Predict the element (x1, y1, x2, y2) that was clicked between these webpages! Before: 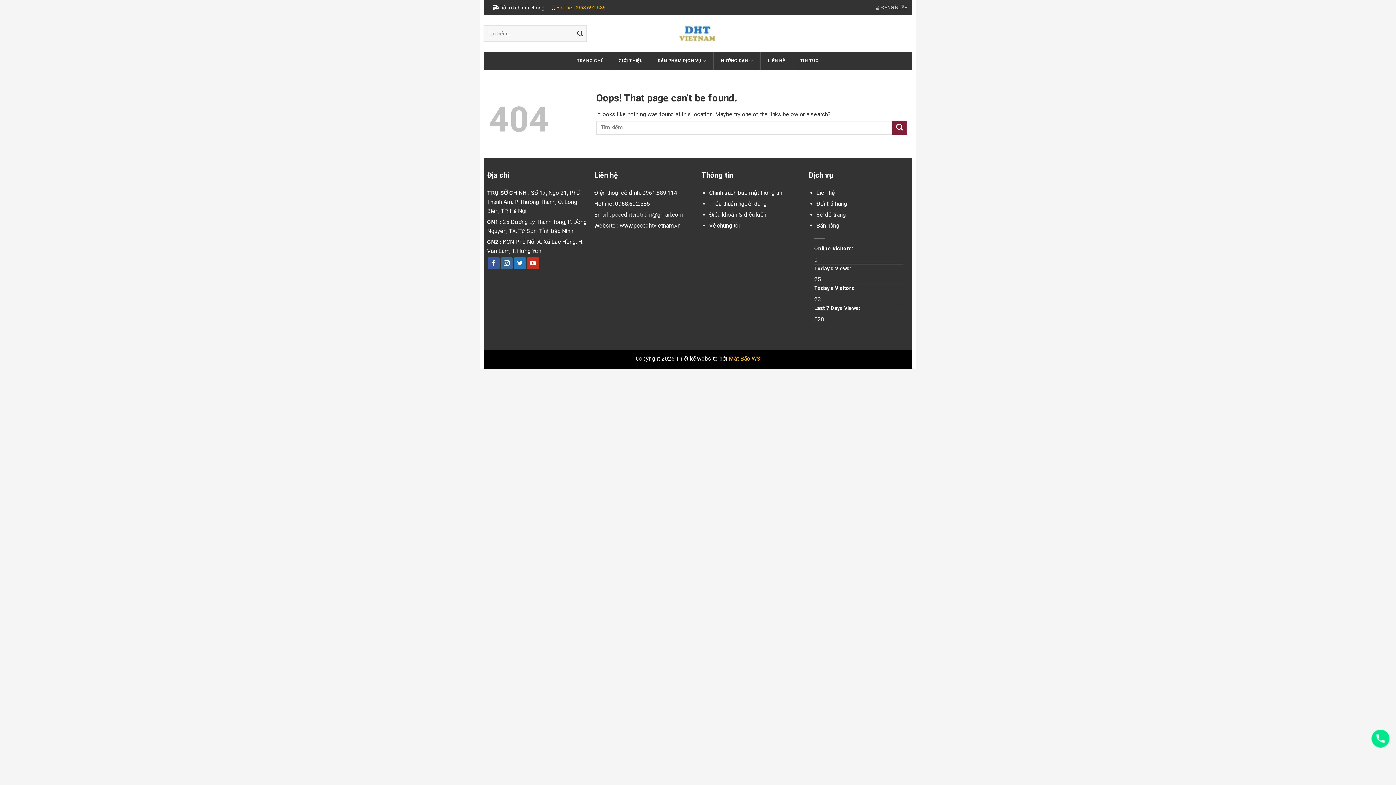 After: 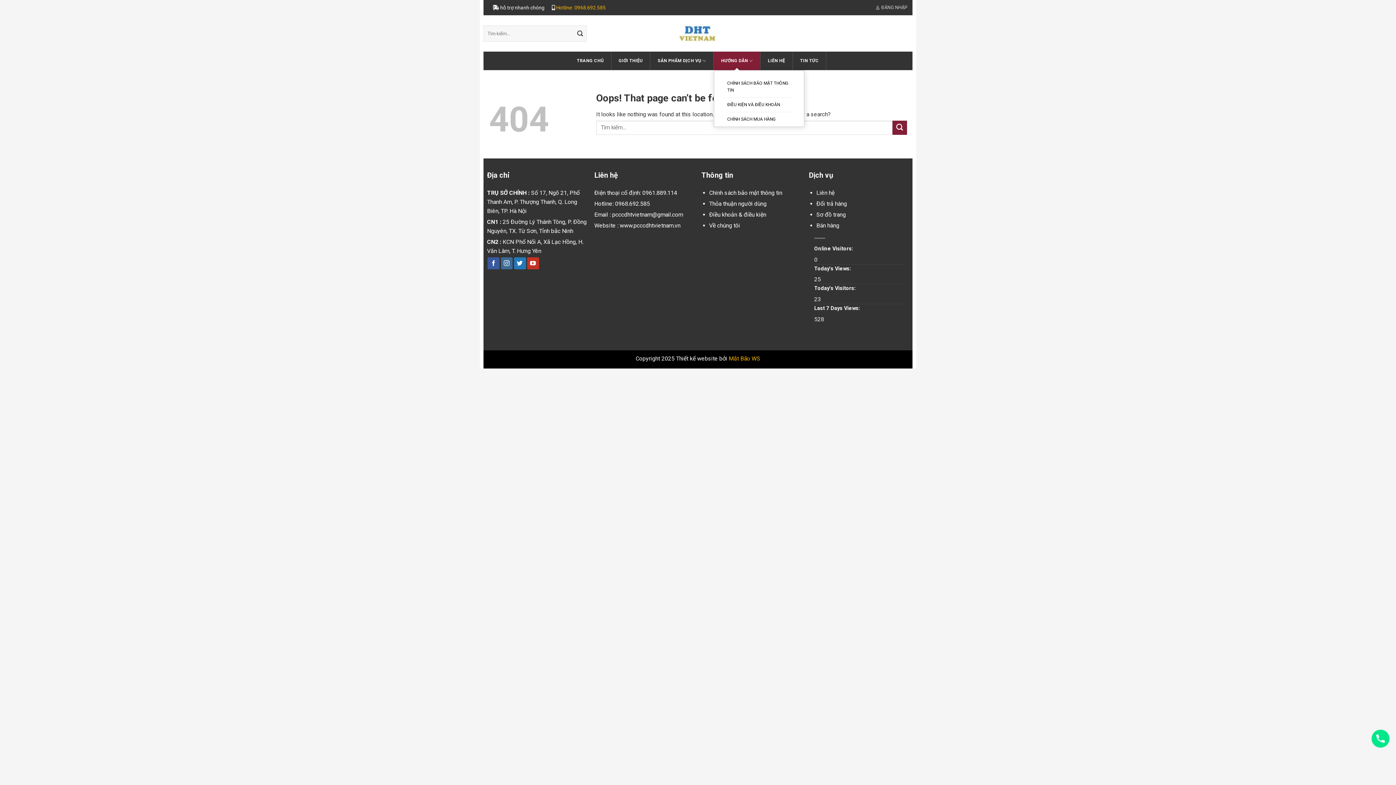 Action: label: HƯỚNG DẪN bbox: (713, 51, 760, 70)